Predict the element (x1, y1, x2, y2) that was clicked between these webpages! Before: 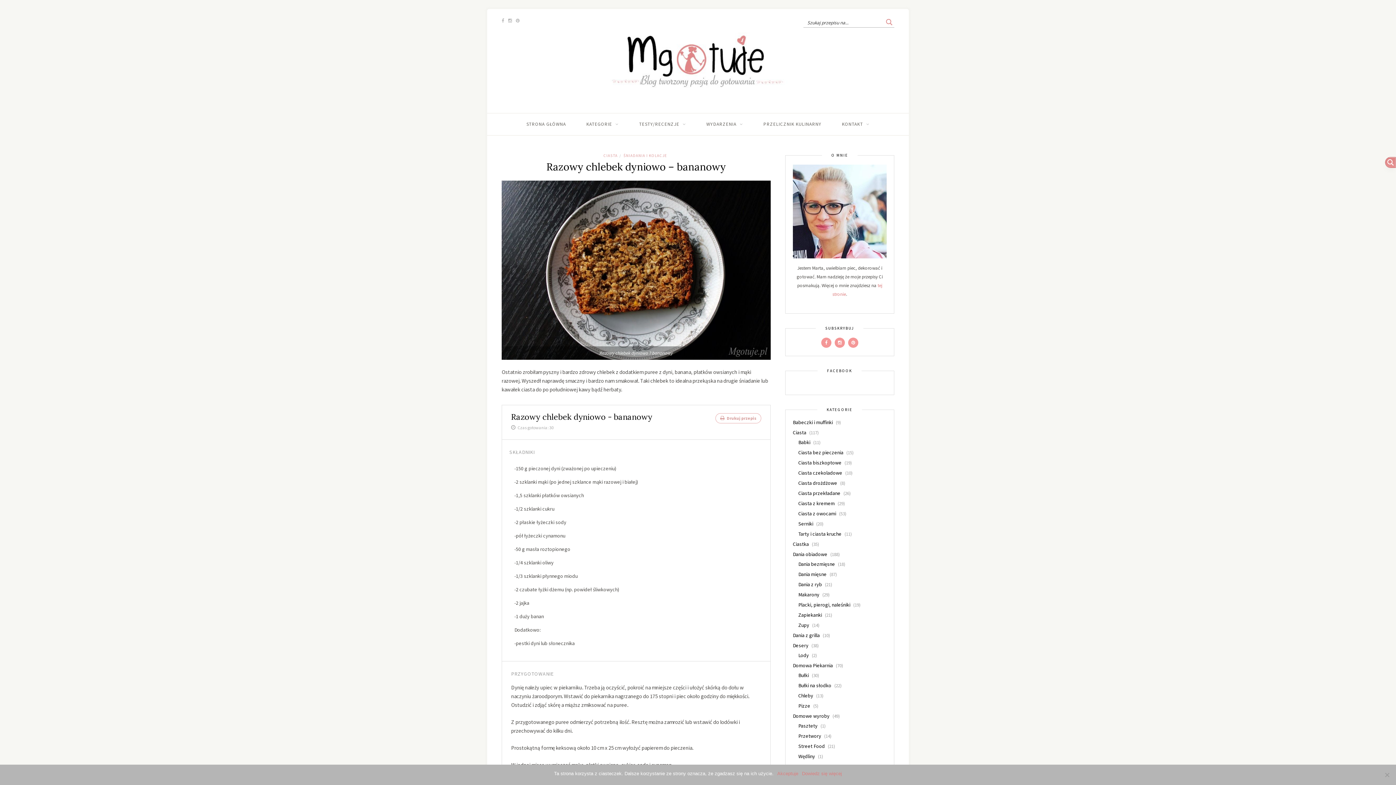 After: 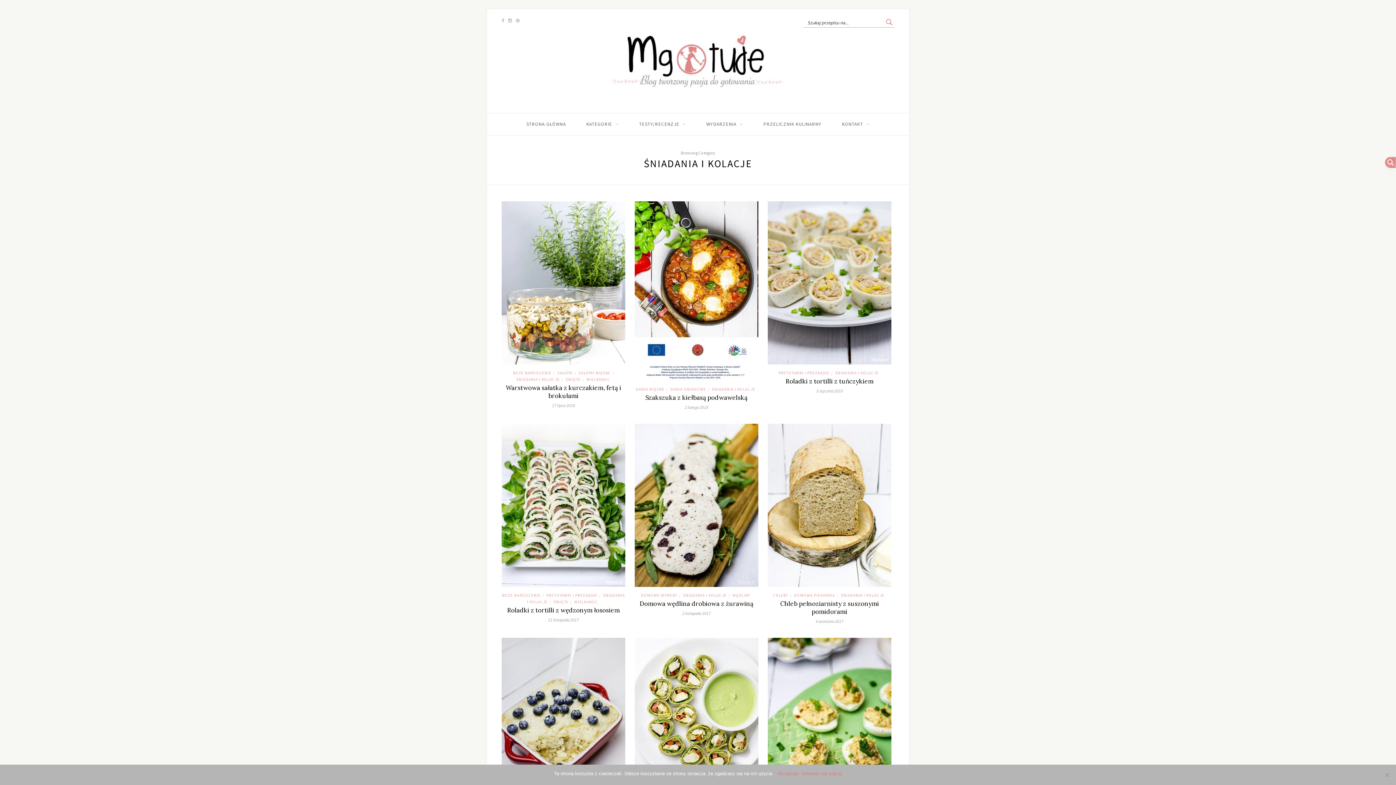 Action: label: ŚNIADANIA I KOLACJE bbox: (623, 153, 667, 158)